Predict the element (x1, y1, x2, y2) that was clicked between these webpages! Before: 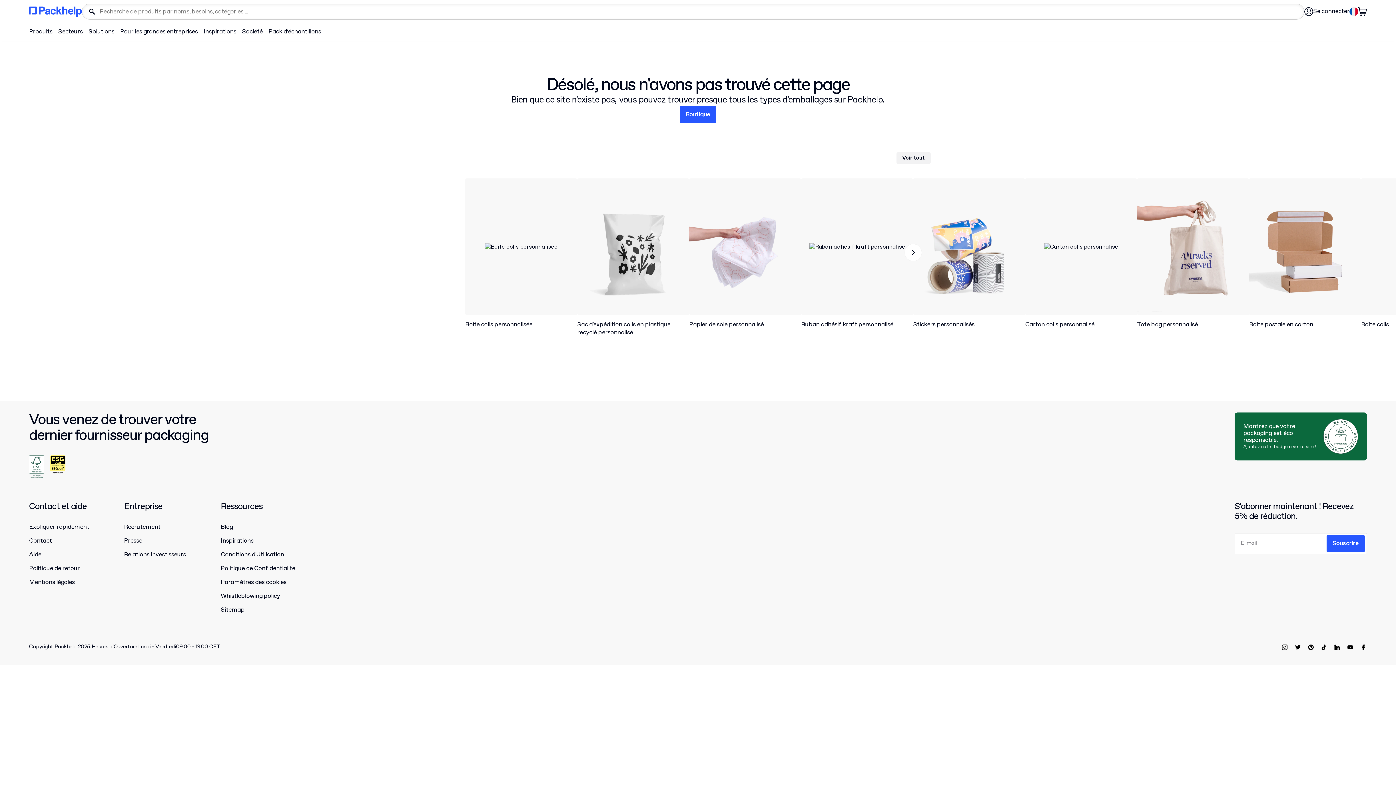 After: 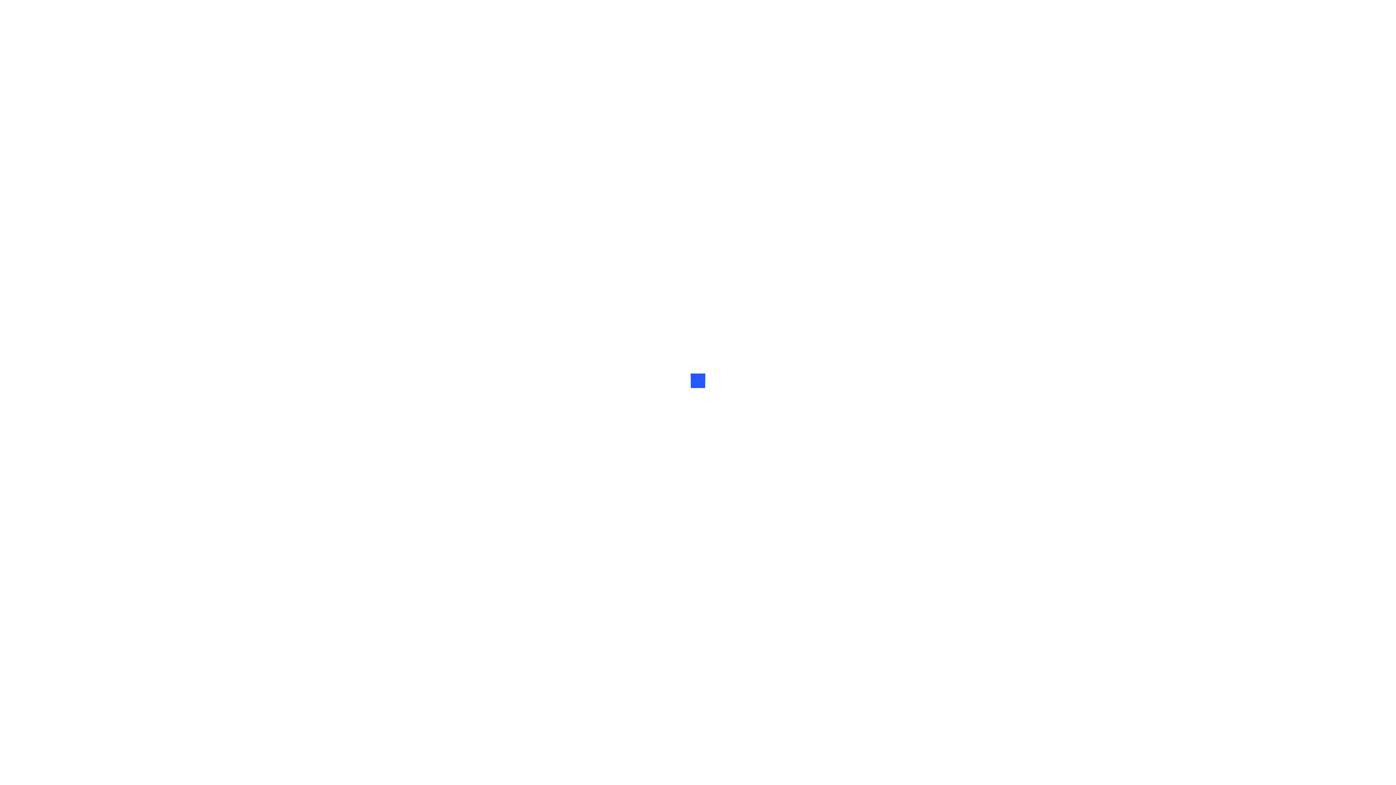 Action: bbox: (1358, 7, 1367, 16)